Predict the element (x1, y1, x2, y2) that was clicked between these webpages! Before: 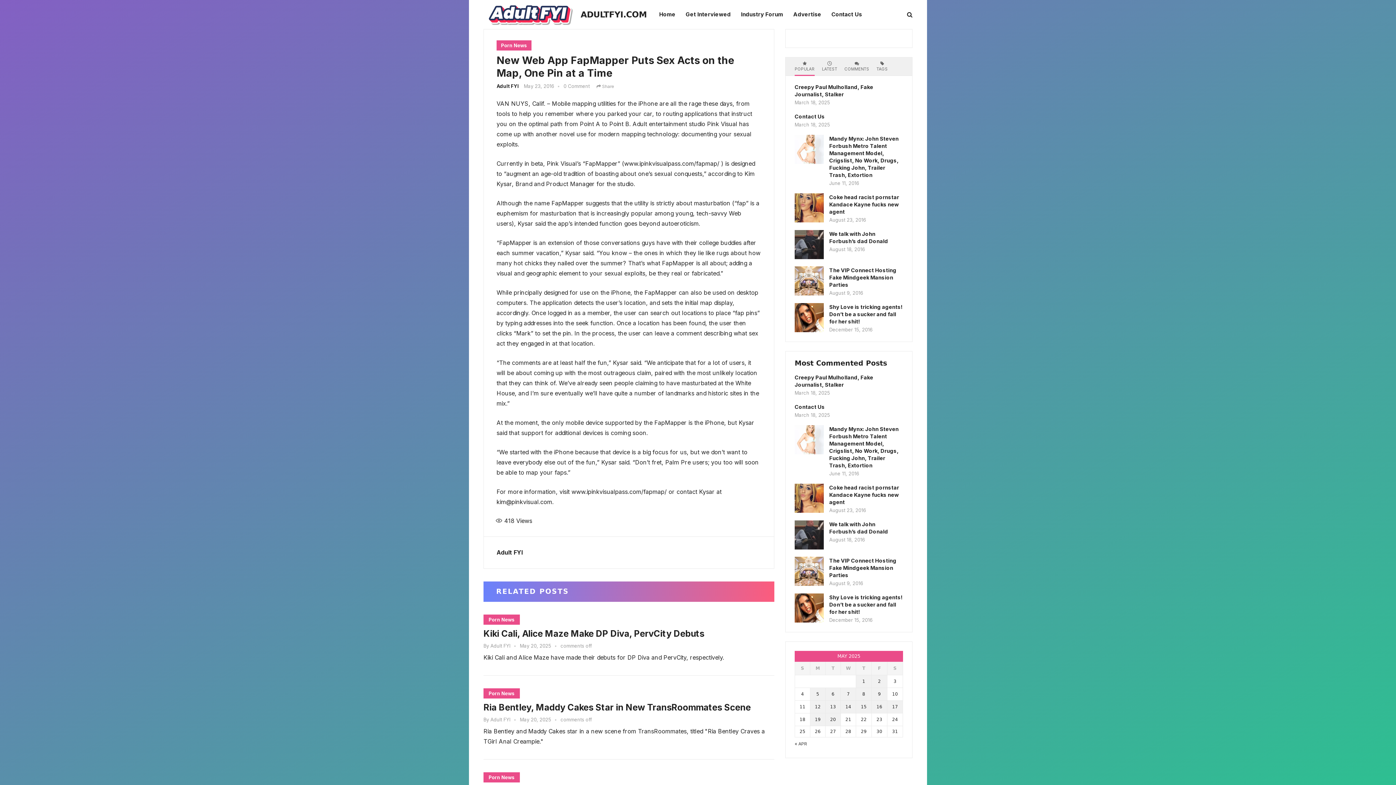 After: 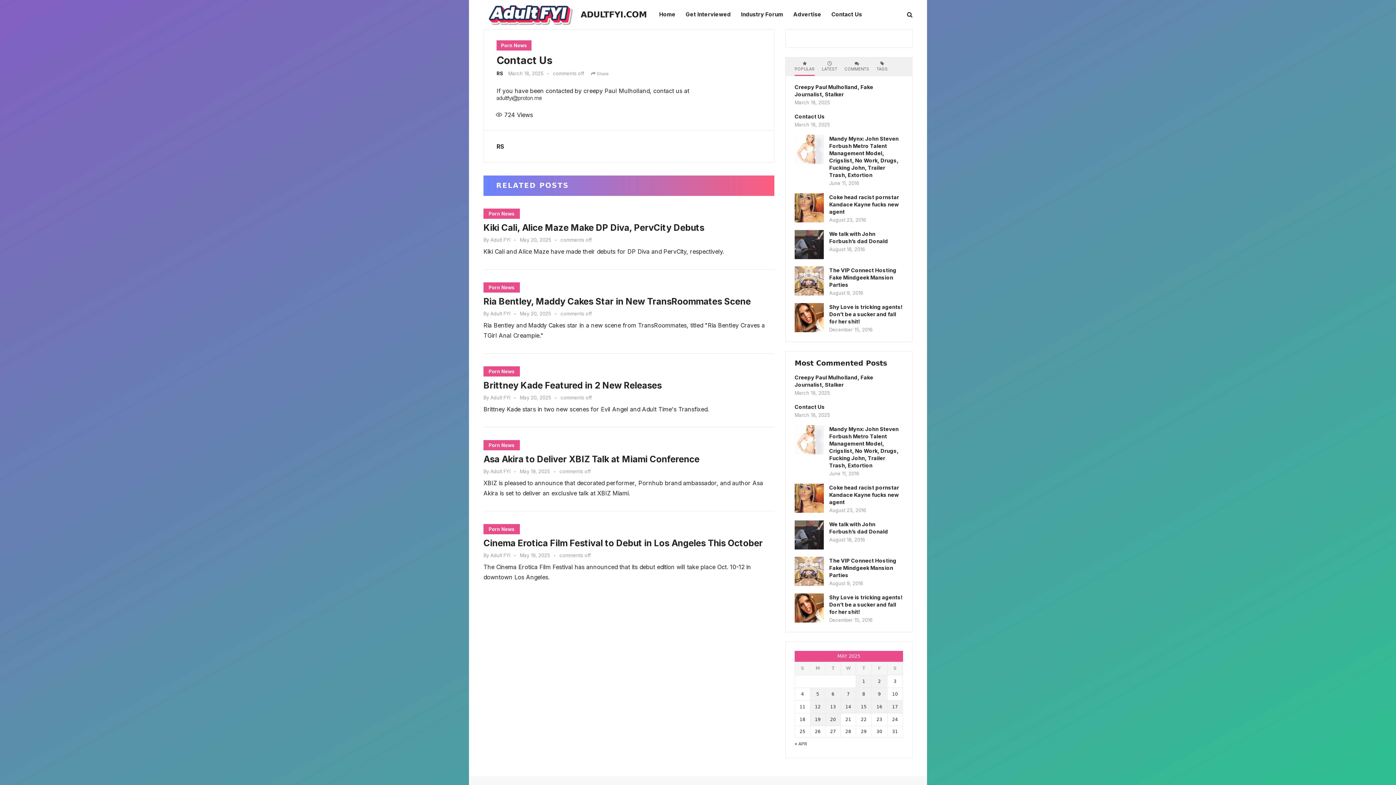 Action: label: Contact Us bbox: (794, 113, 825, 121)